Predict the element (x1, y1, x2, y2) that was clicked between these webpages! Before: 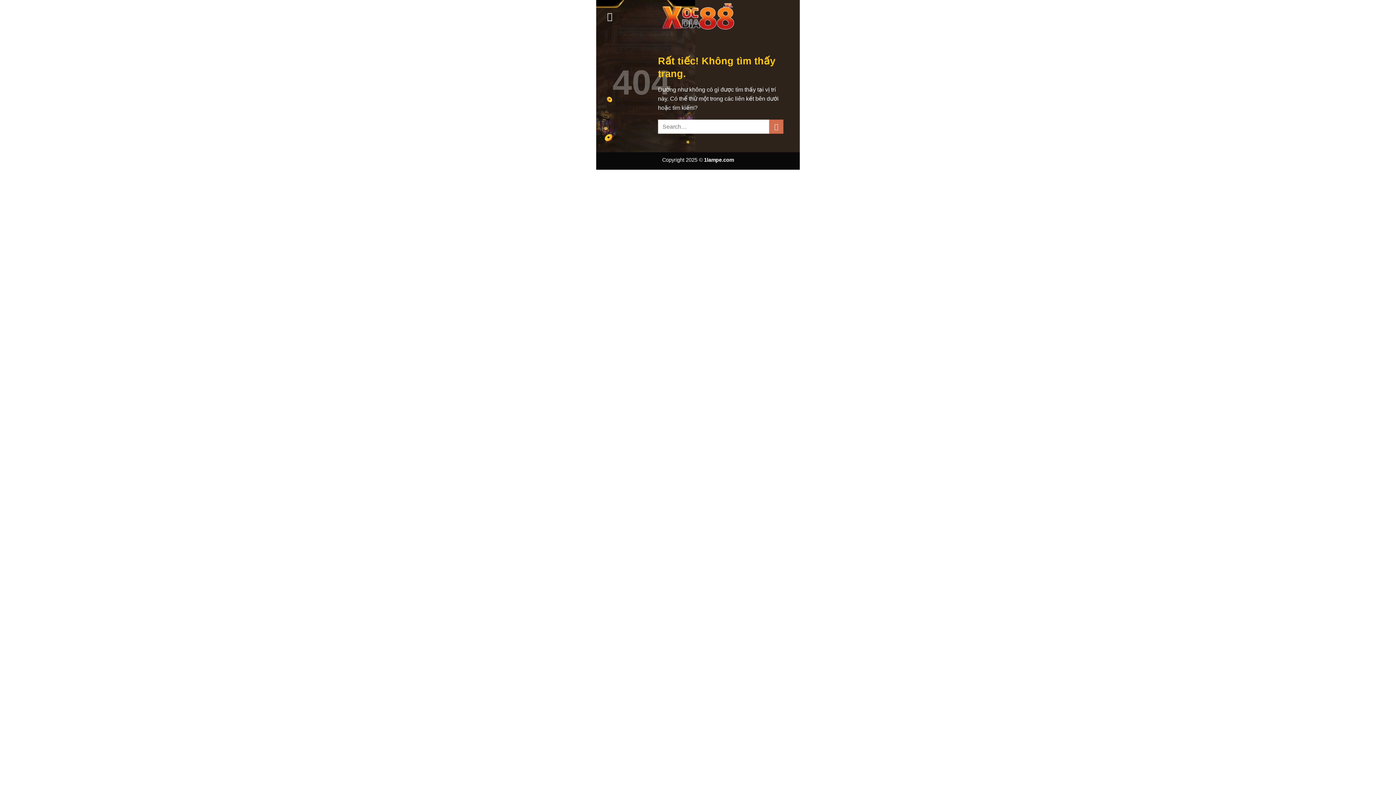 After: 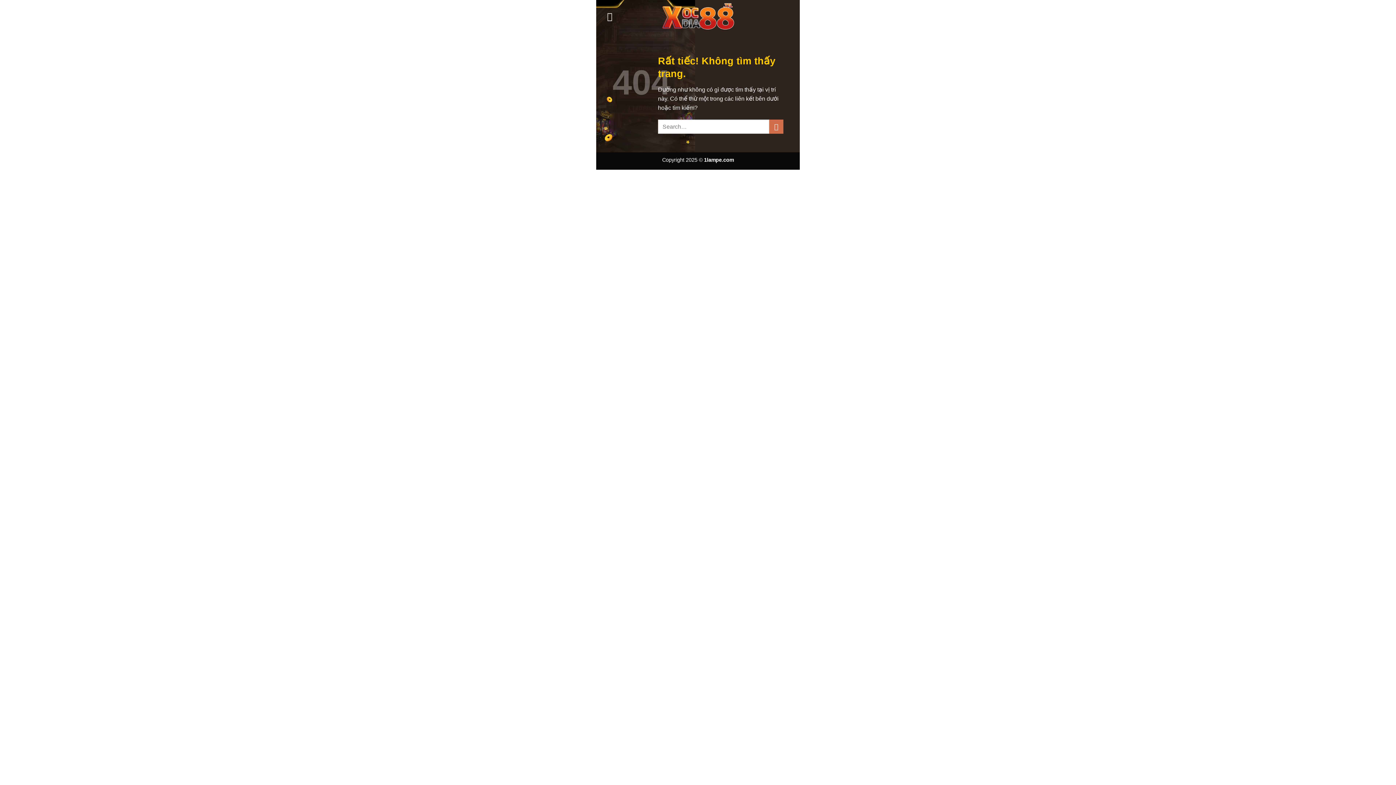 Action: label: Menu bbox: (607, 7, 616, 25)